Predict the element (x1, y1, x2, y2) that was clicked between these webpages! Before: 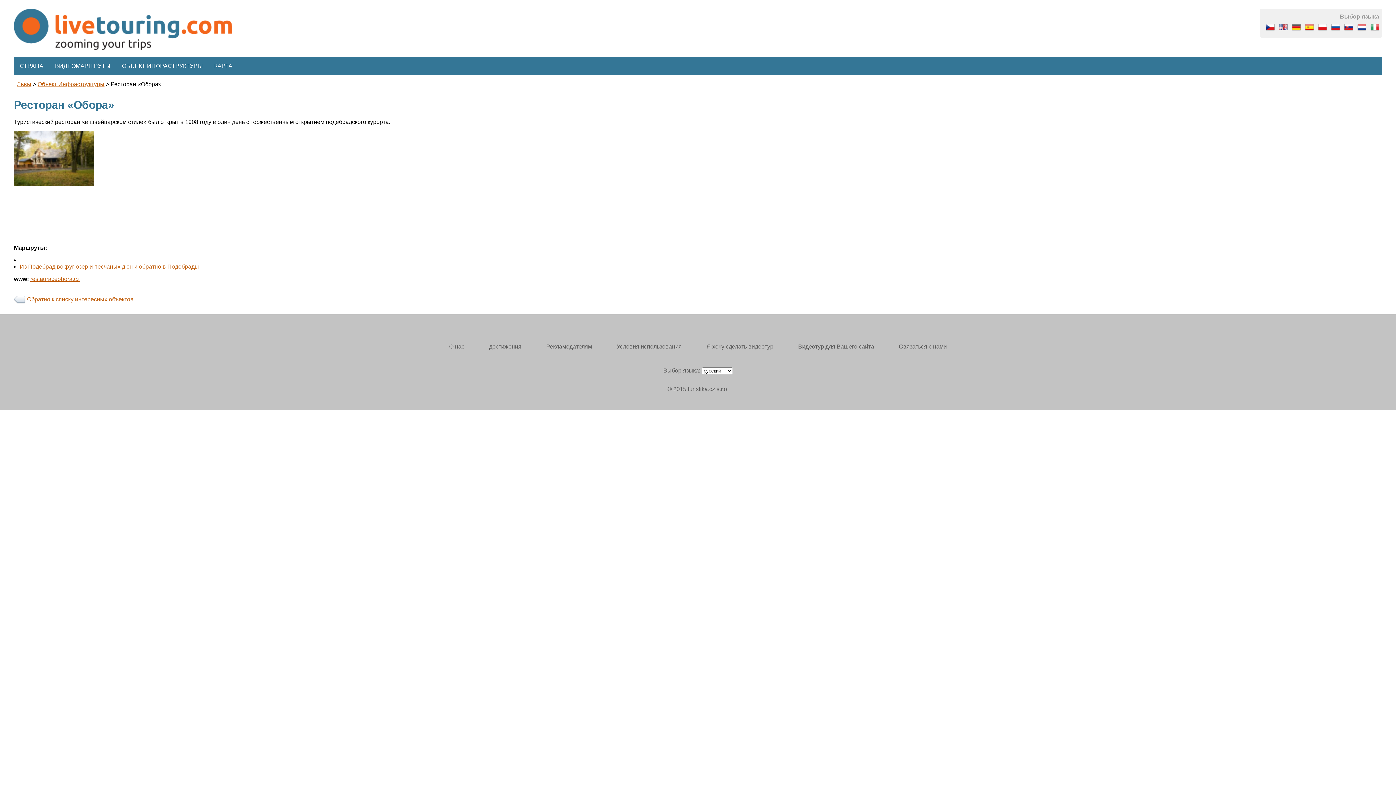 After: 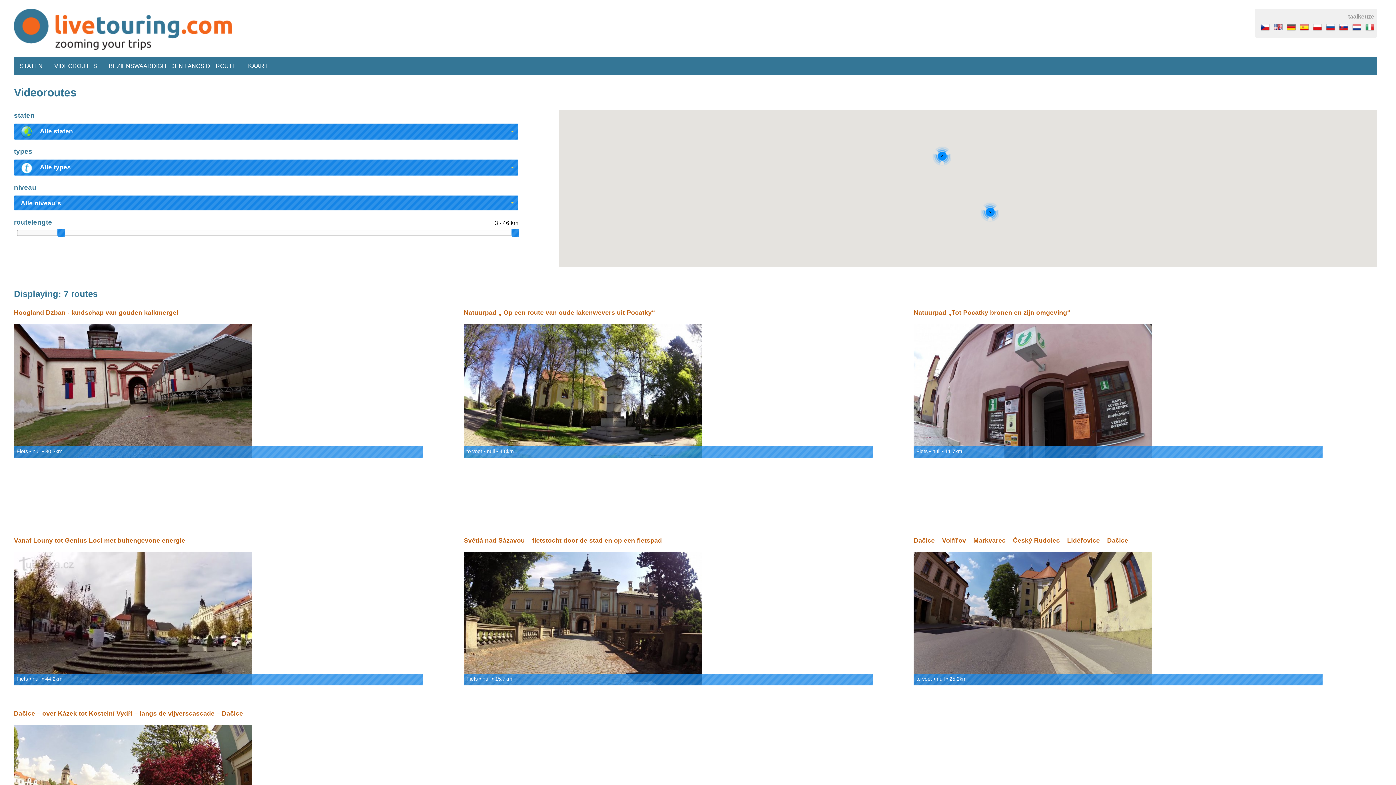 Action: bbox: (1354, 26, 1366, 32)